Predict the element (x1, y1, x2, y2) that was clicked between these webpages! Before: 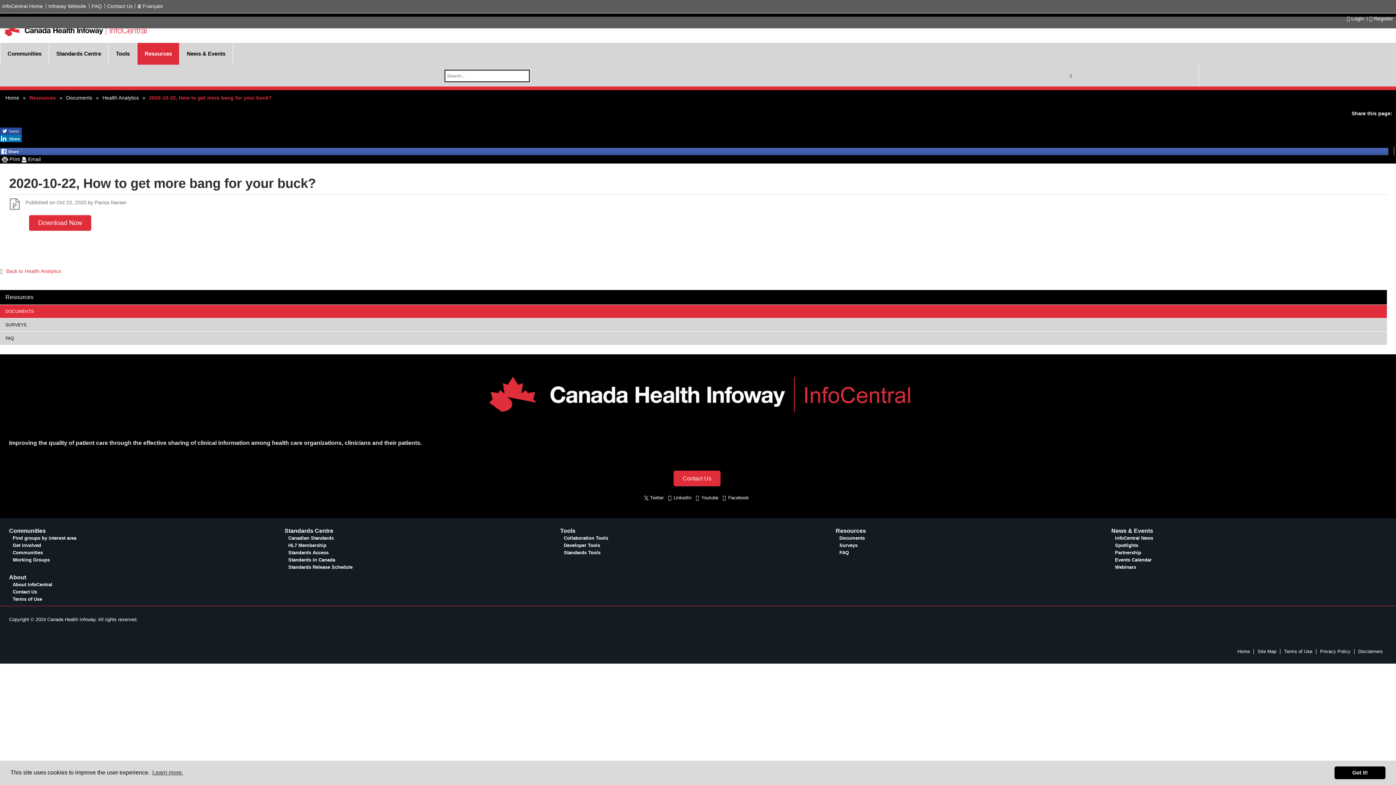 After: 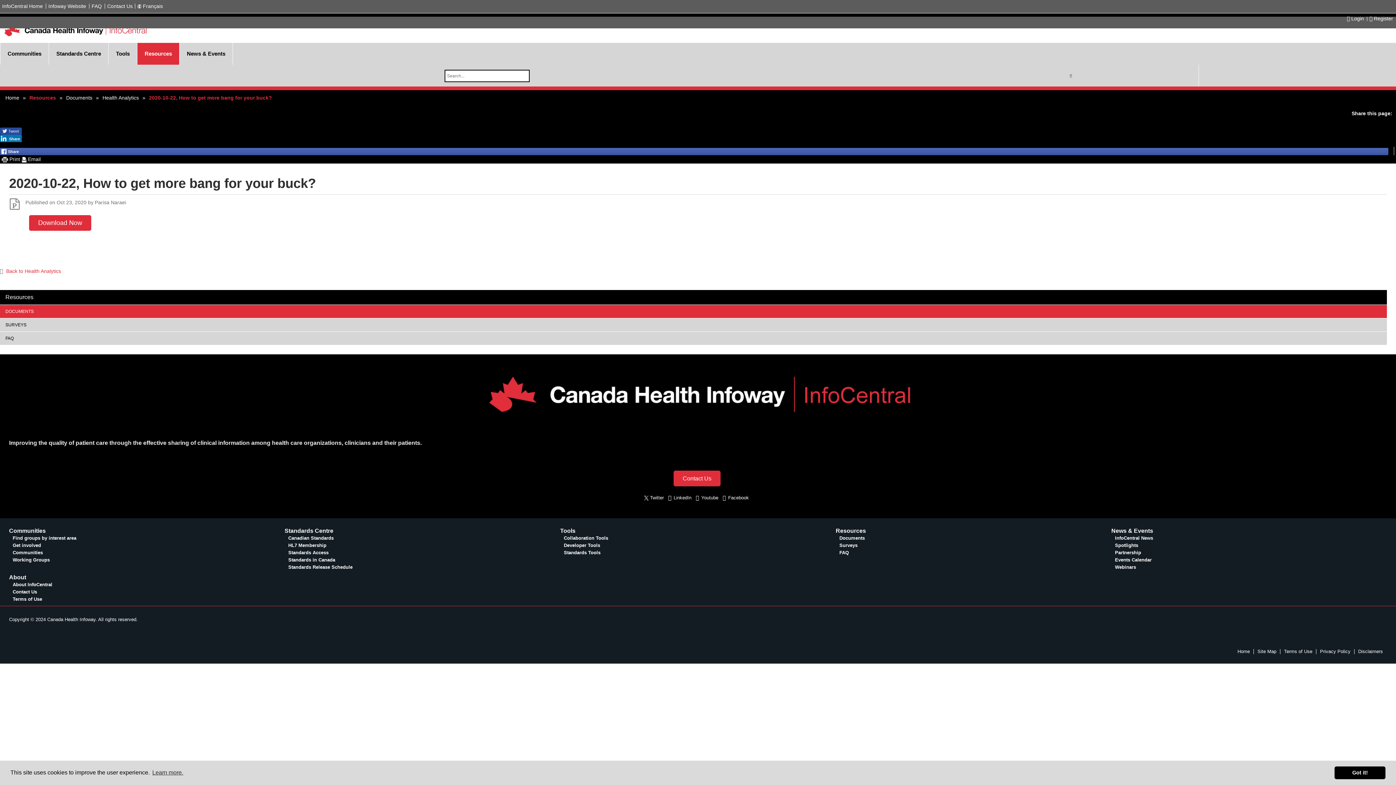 Action: label:  Email bbox: (21, 155, 40, 163)